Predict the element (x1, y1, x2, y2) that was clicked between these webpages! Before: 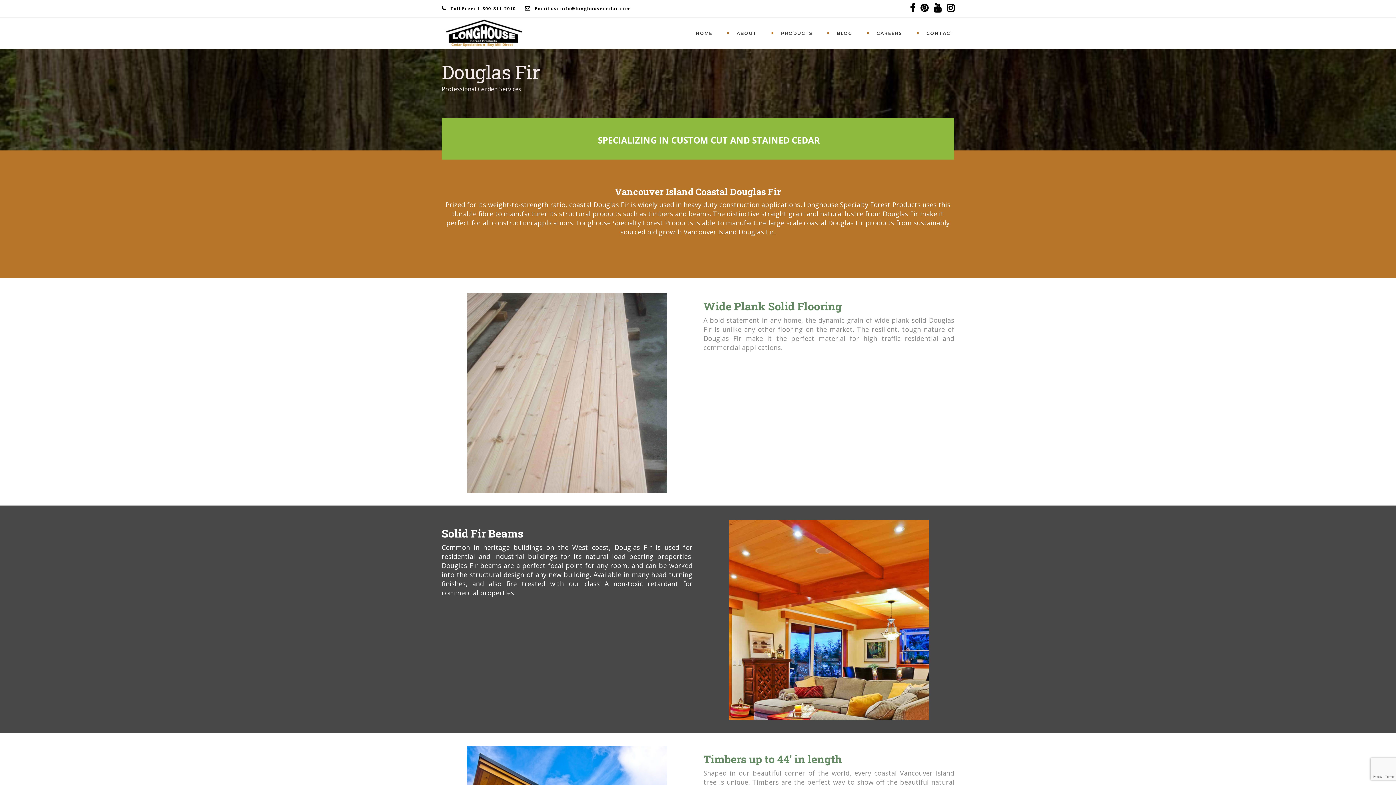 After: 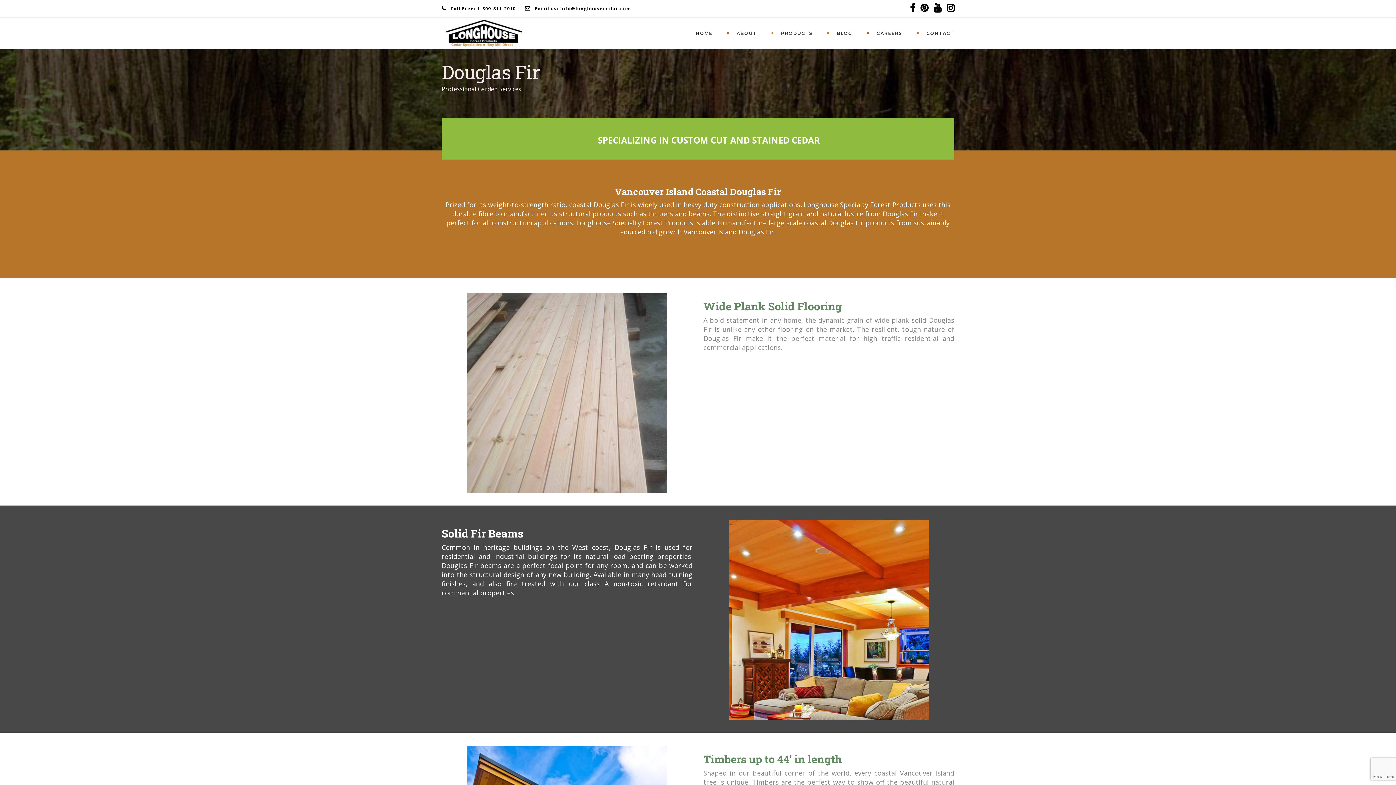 Action: bbox: (910, 5, 915, 12)